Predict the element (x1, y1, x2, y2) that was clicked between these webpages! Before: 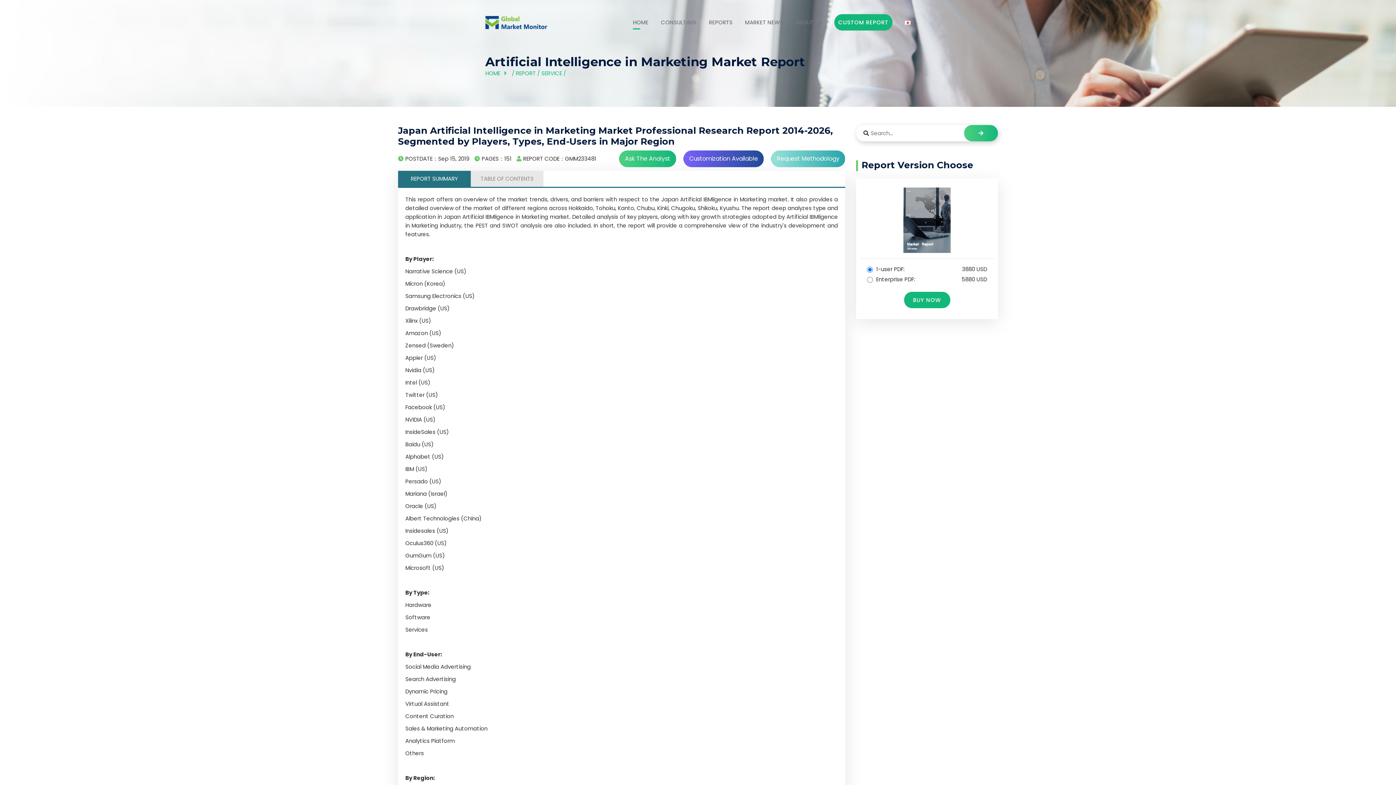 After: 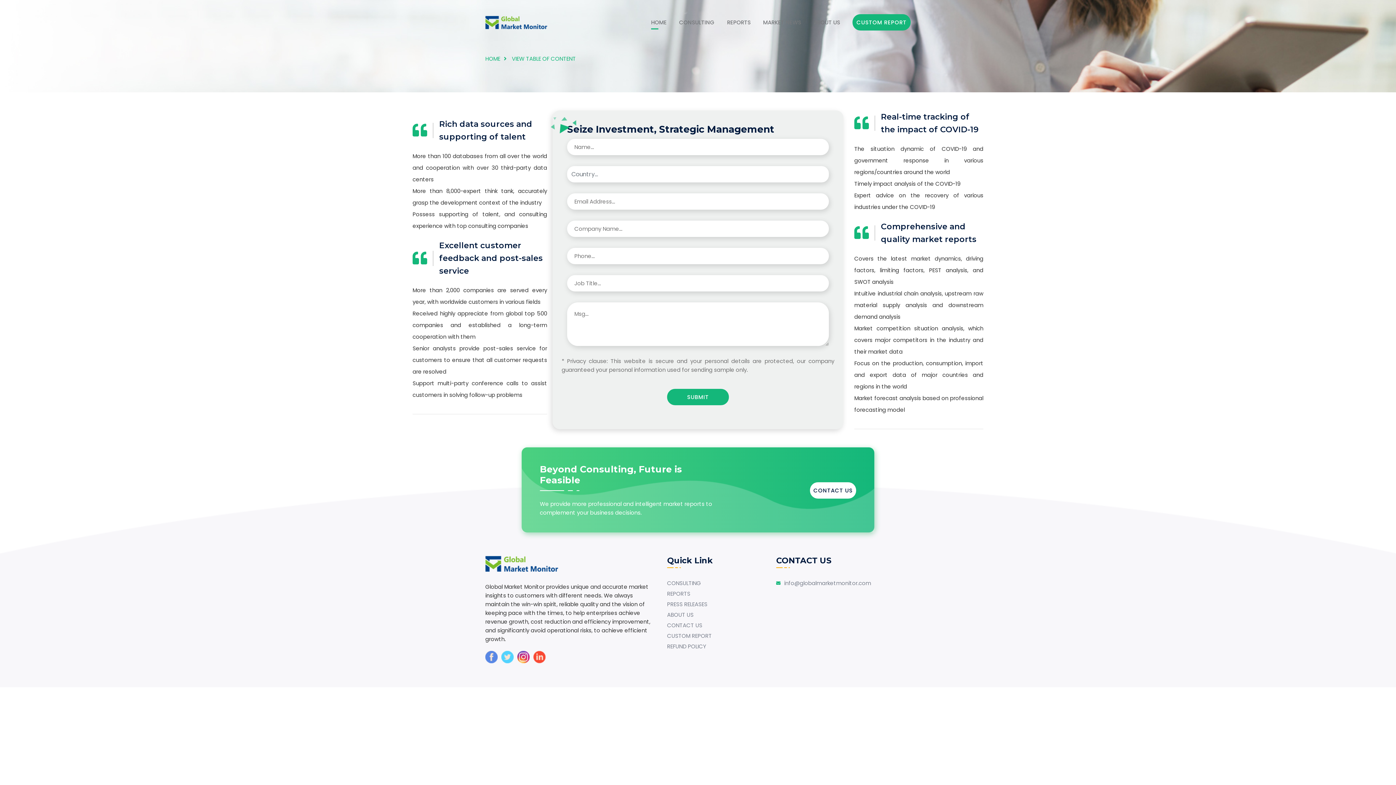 Action: bbox: (834, 14, 892, 30) label: CUSTOM REPORT